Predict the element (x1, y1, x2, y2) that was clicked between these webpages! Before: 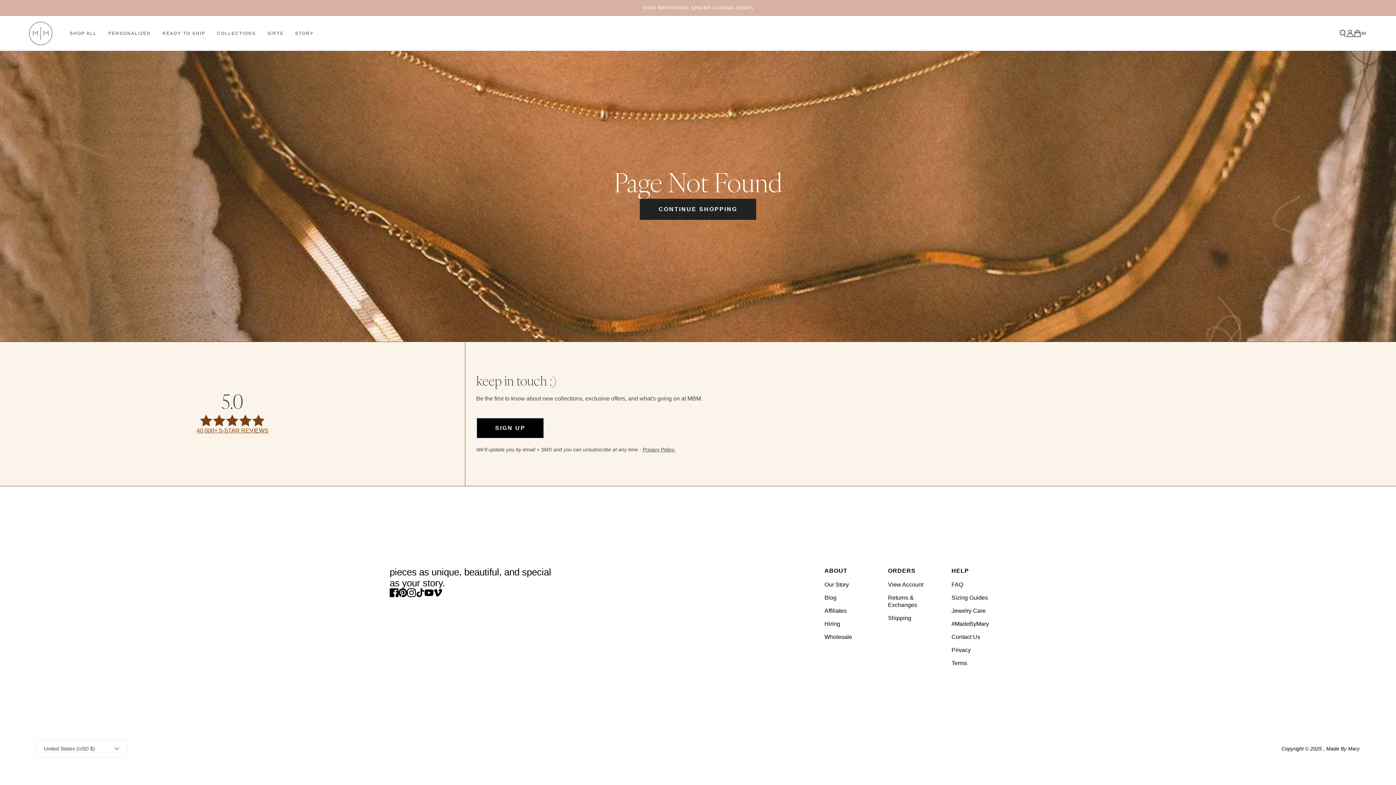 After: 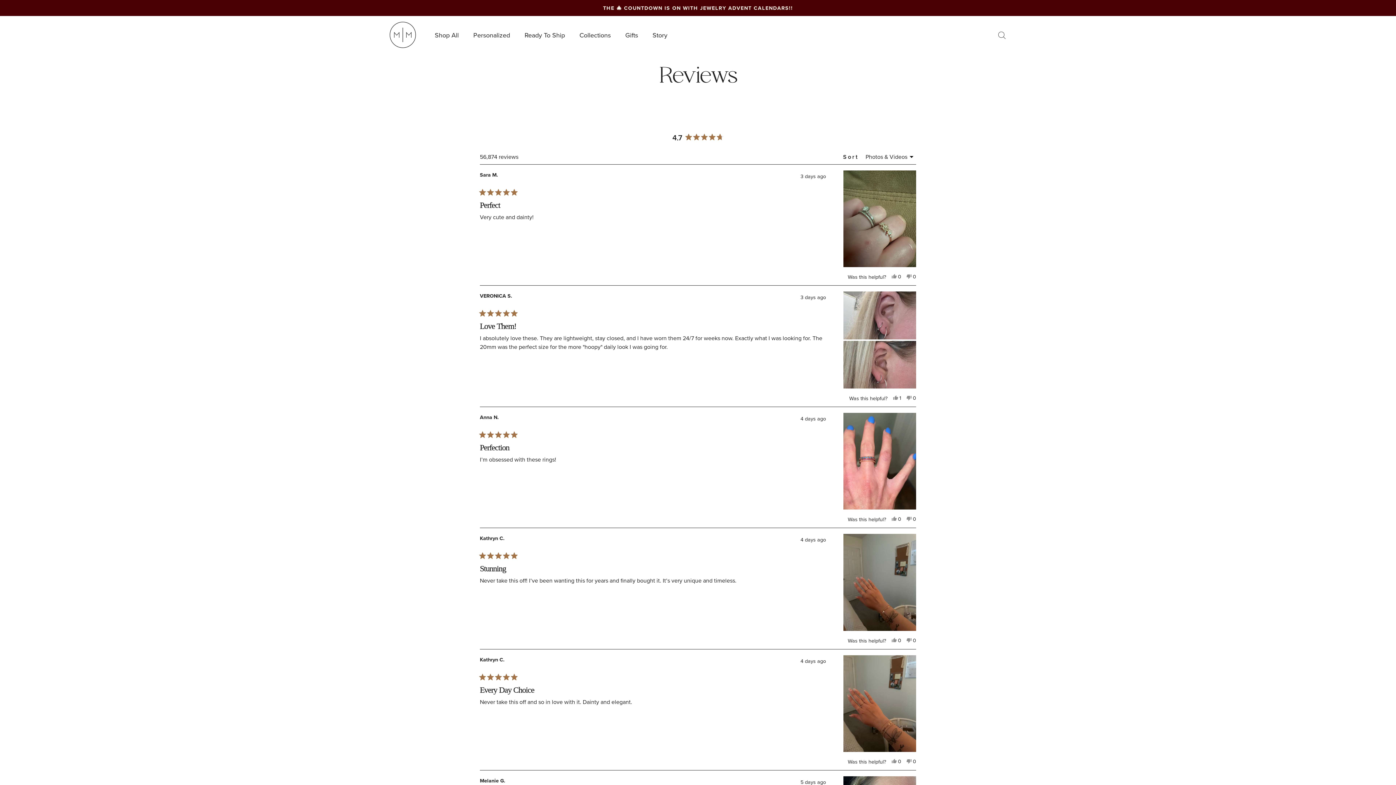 Action: label: 40,000+ 5-star reviews bbox: (196, 427, 268, 434)